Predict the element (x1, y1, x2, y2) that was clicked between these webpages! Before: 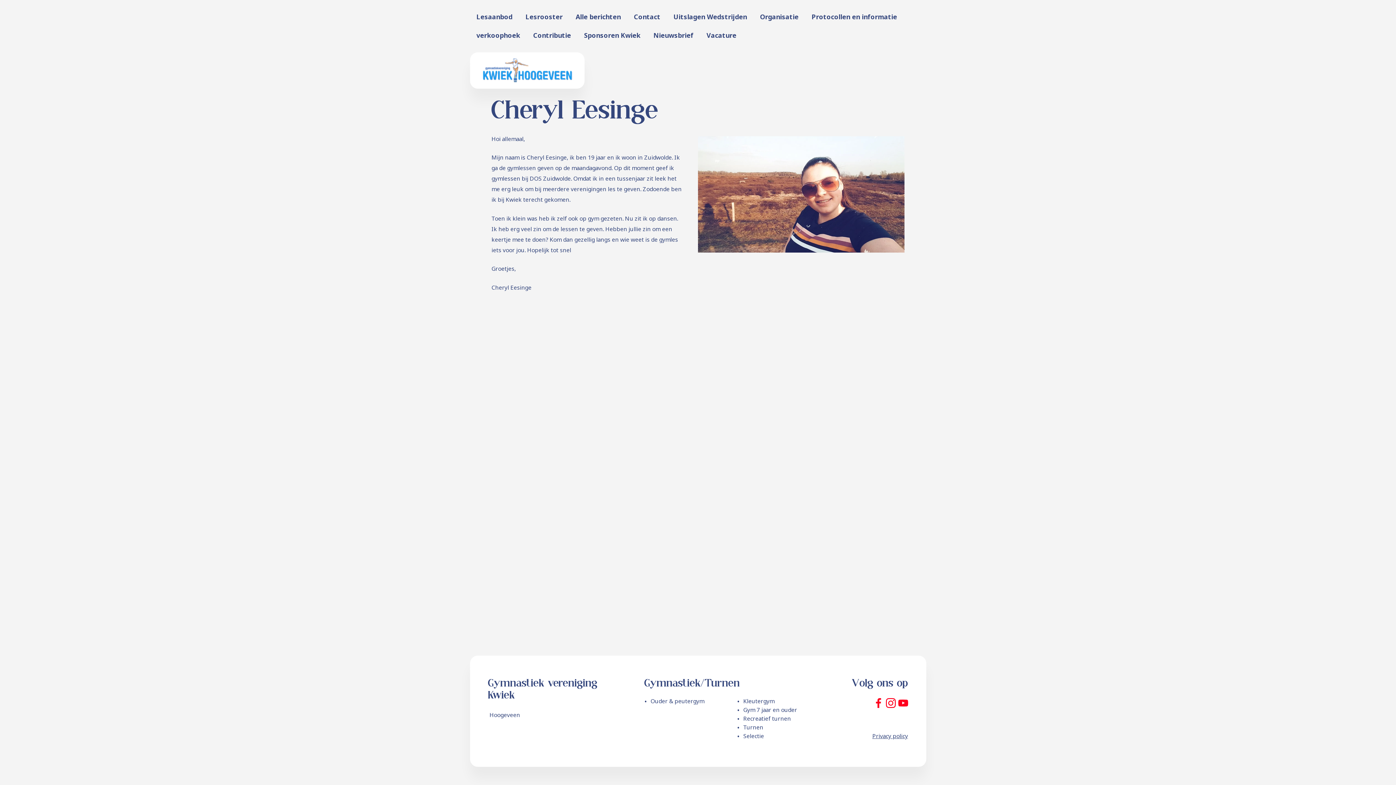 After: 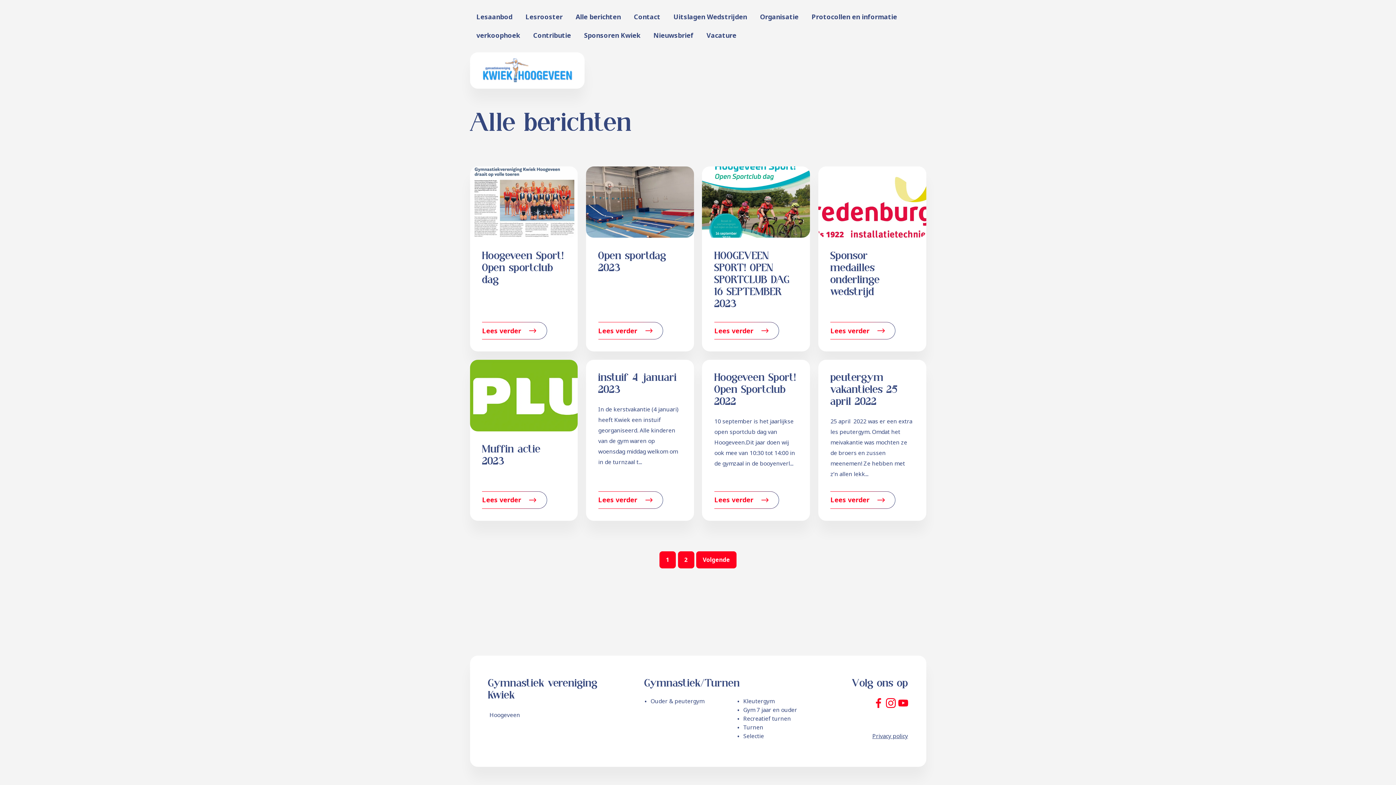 Action: bbox: (569, 7, 627, 26) label: Alle berichten